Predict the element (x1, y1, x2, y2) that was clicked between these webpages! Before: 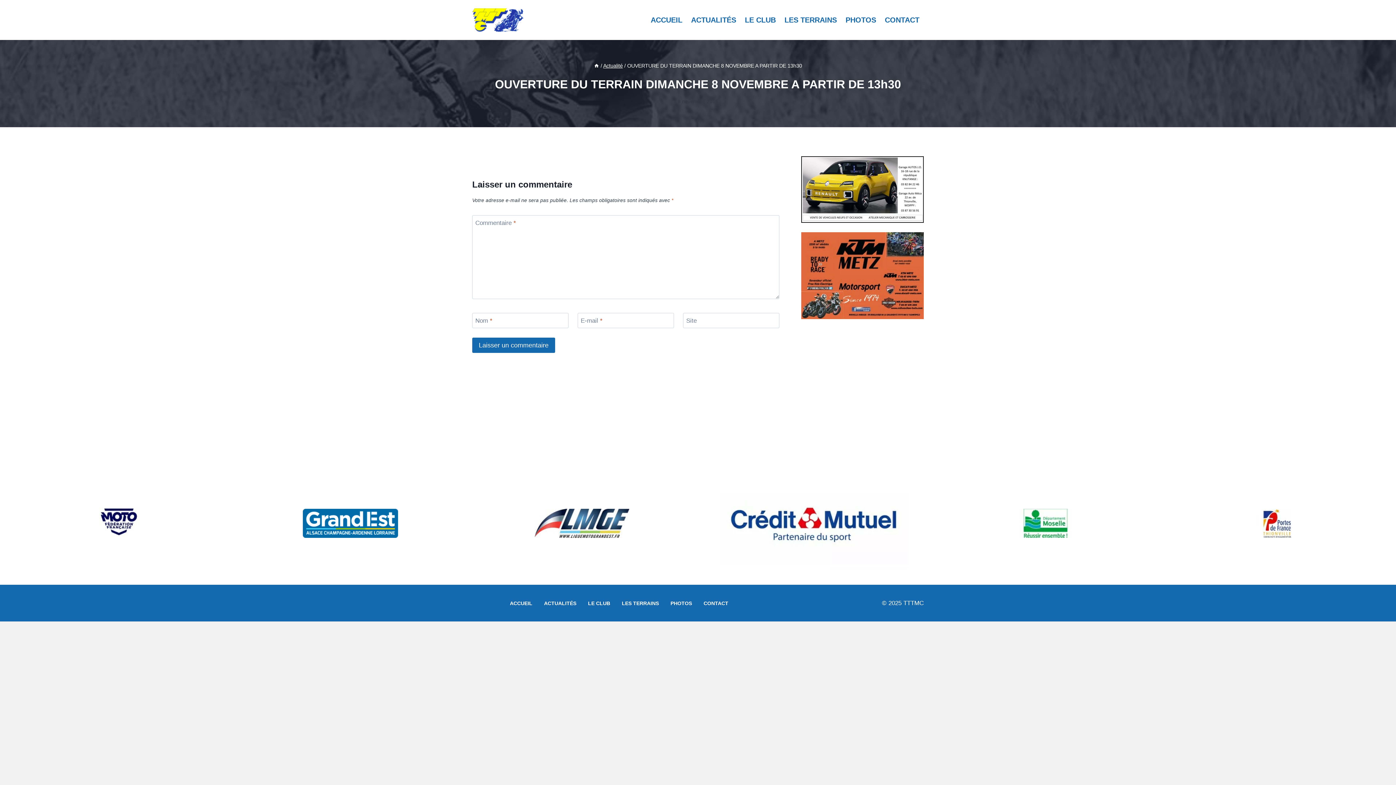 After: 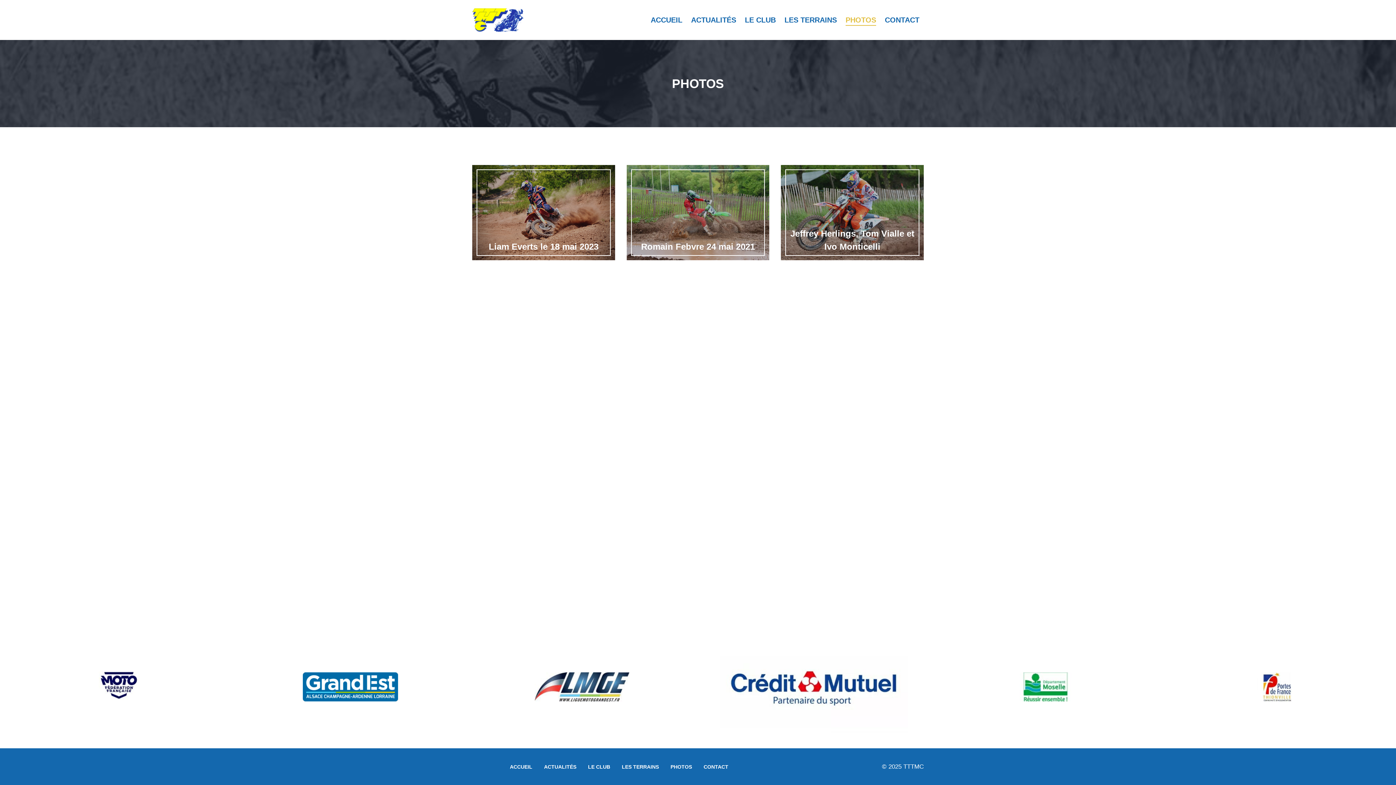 Action: bbox: (664, 597, 698, 609) label: PHOTOS